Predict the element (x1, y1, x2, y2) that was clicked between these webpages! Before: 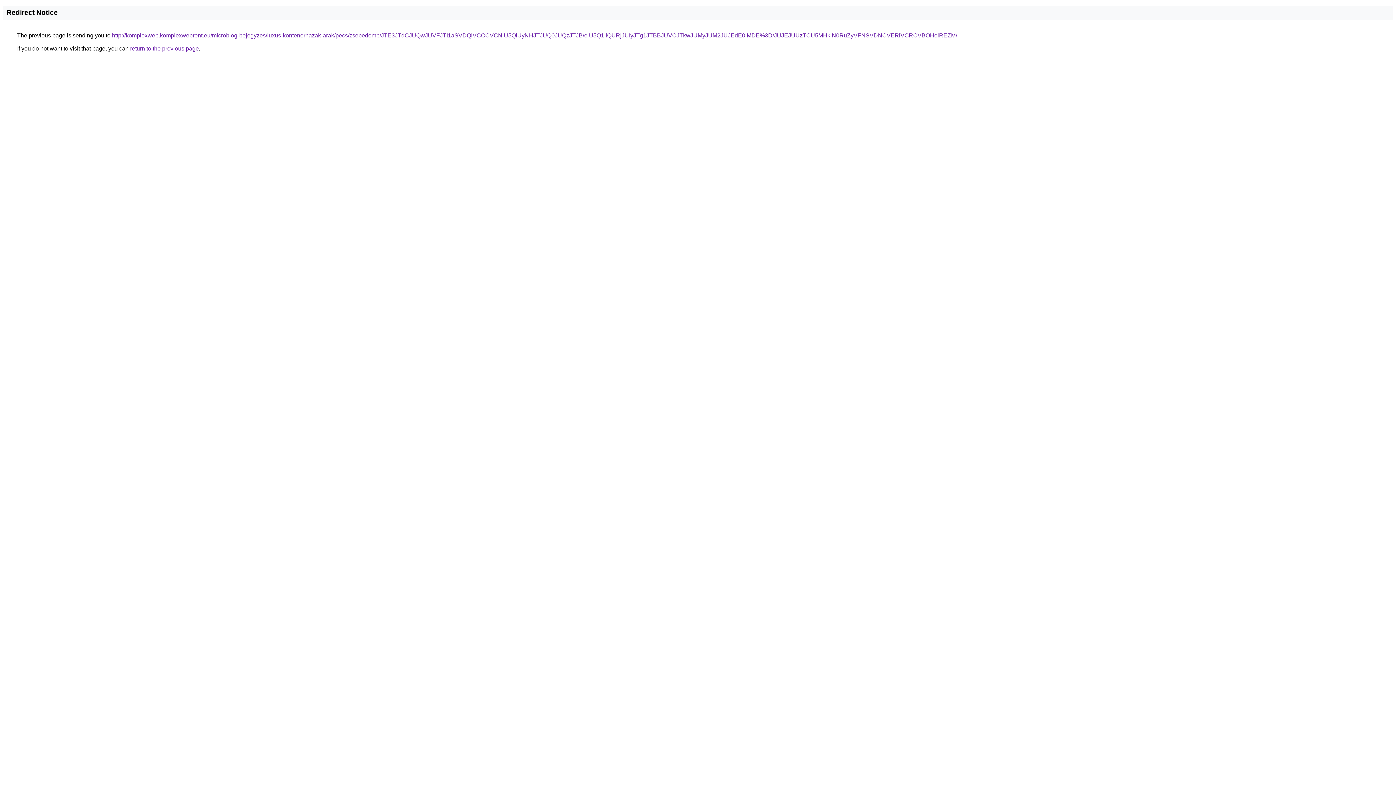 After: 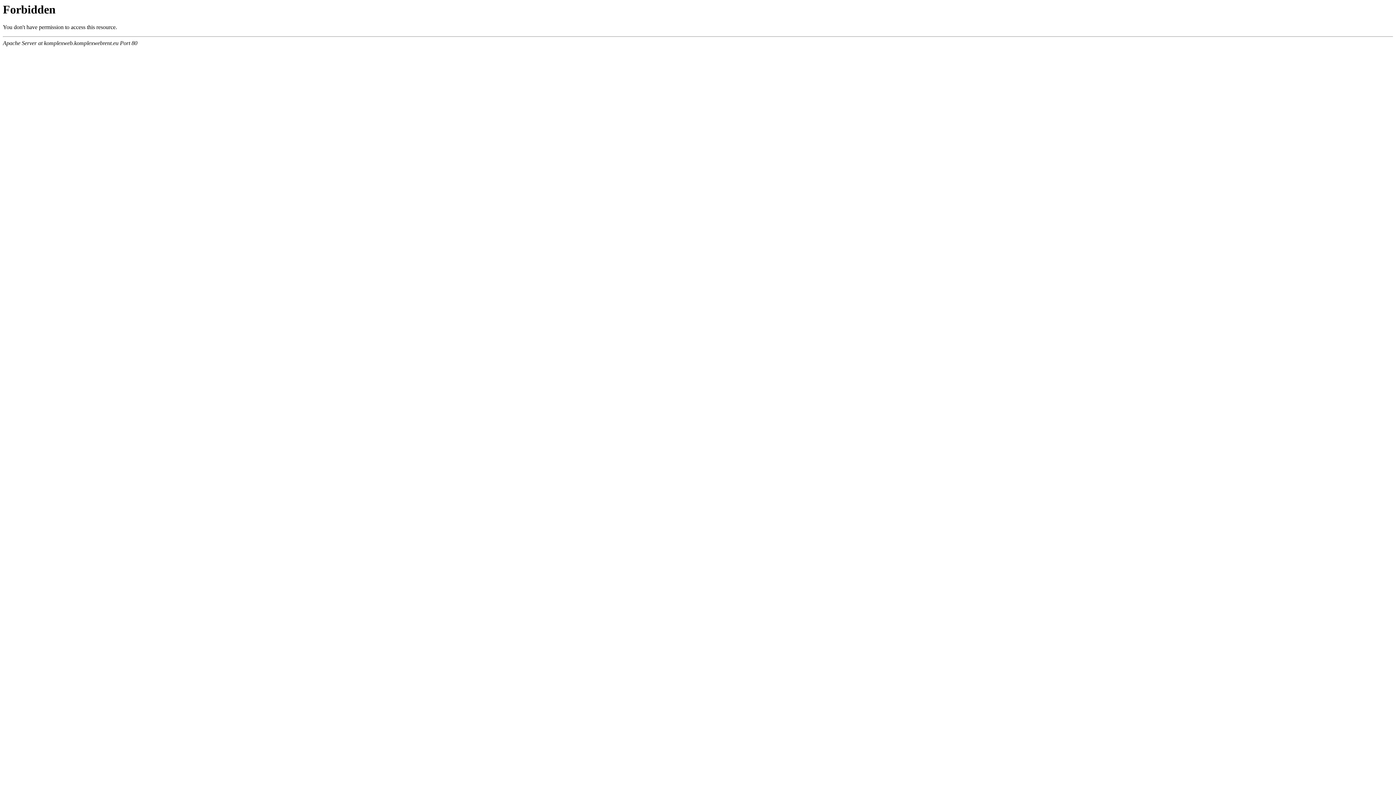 Action: label: http://komplexweb.komplexwebrent.eu/microblog-bejegyzes/luxus-kontenerhazak-arak/pecs/zsebedomb/JTE3JTdCJUQwJUVFJTI1aSVDQiVCOCVCNiU5QiUyNHJTJUQ0JUQzJTJB/eiU5Q1IlQURjJUIyJTg1JTBBJUVCJTkwJUMyJUM2JUJEdE0lMDE%3D/JUJEJUUzTCU5MHklN0RuZyVFNSVDNCVERiVCRCVBOHolREZM/ bbox: (112, 32, 957, 38)